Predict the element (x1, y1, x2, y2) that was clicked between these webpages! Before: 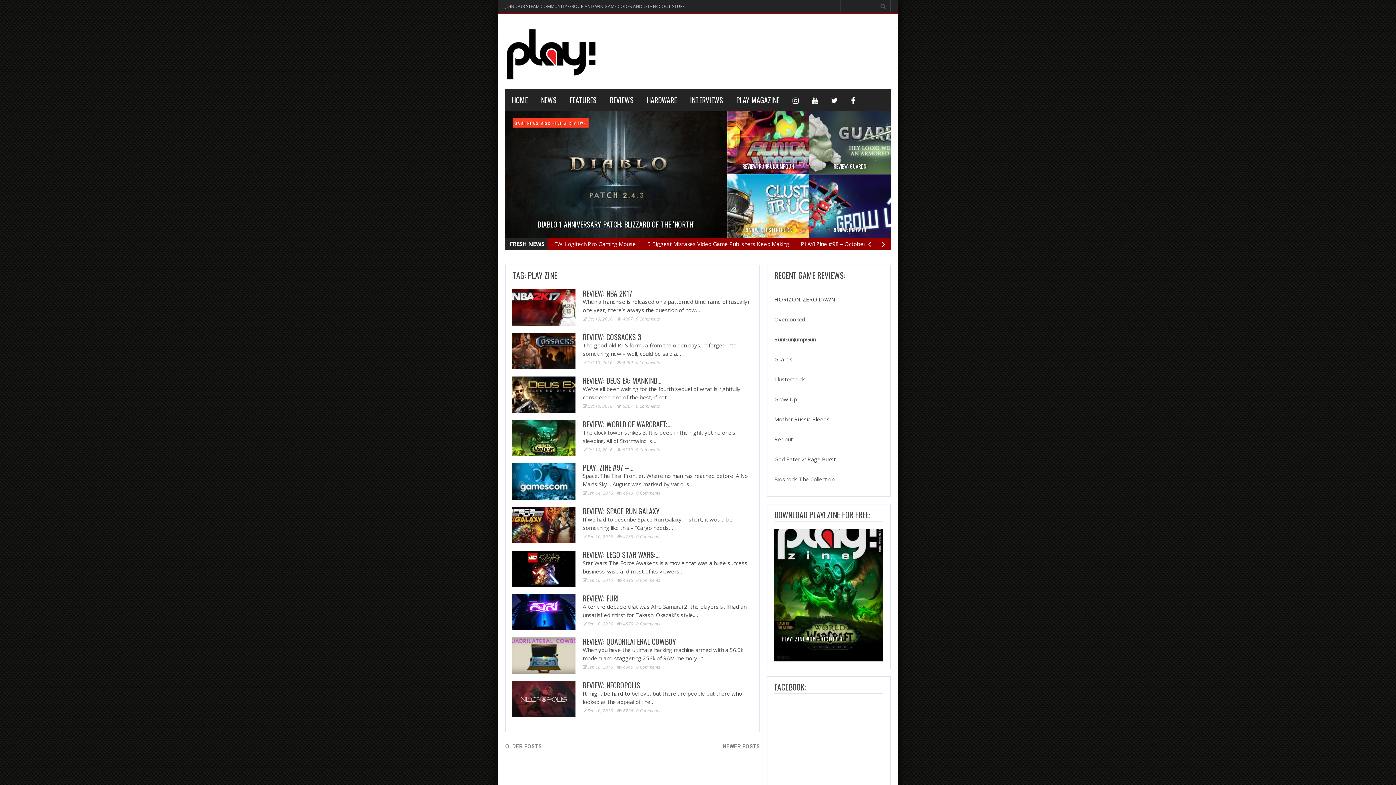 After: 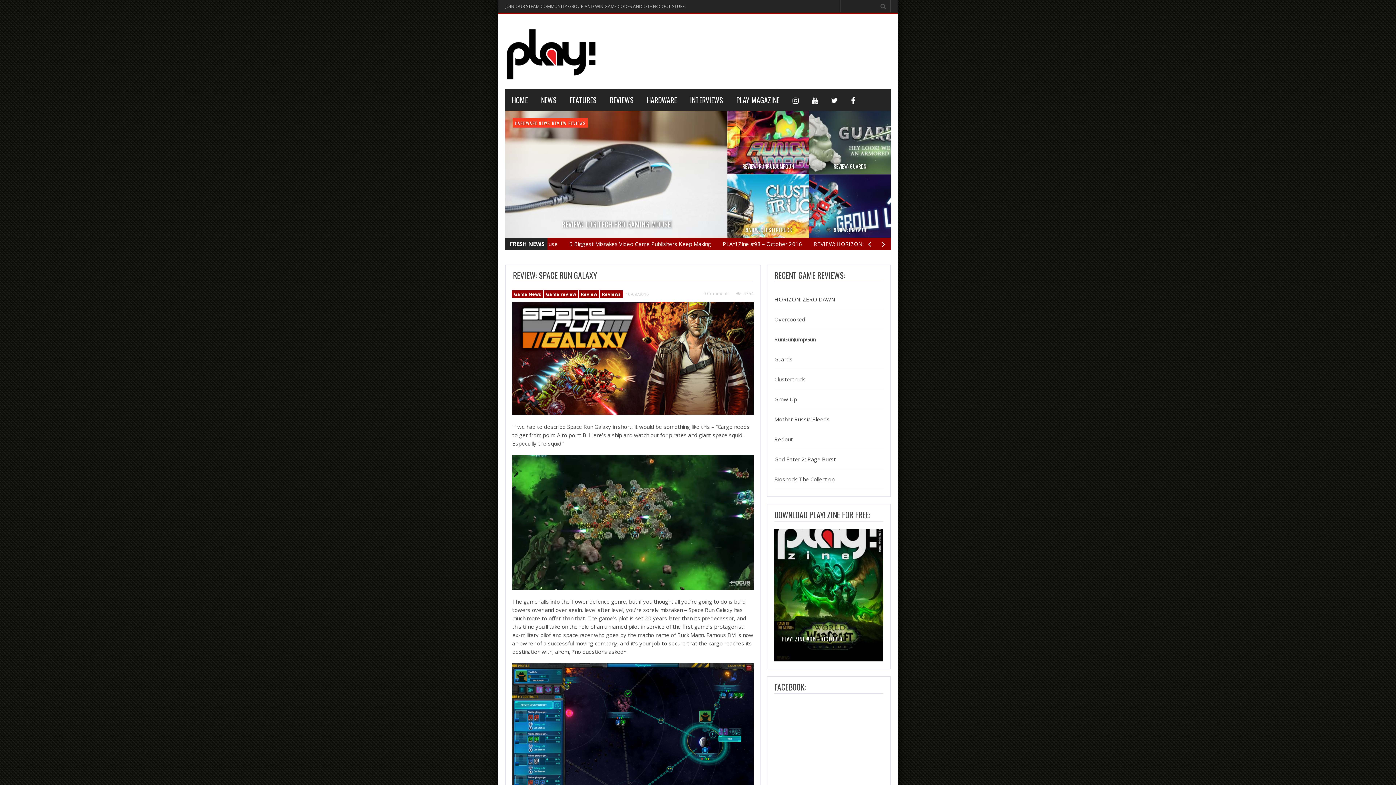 Action: bbox: (582, 505, 660, 516) label: REVIEW: SPACE RUN GALAXY